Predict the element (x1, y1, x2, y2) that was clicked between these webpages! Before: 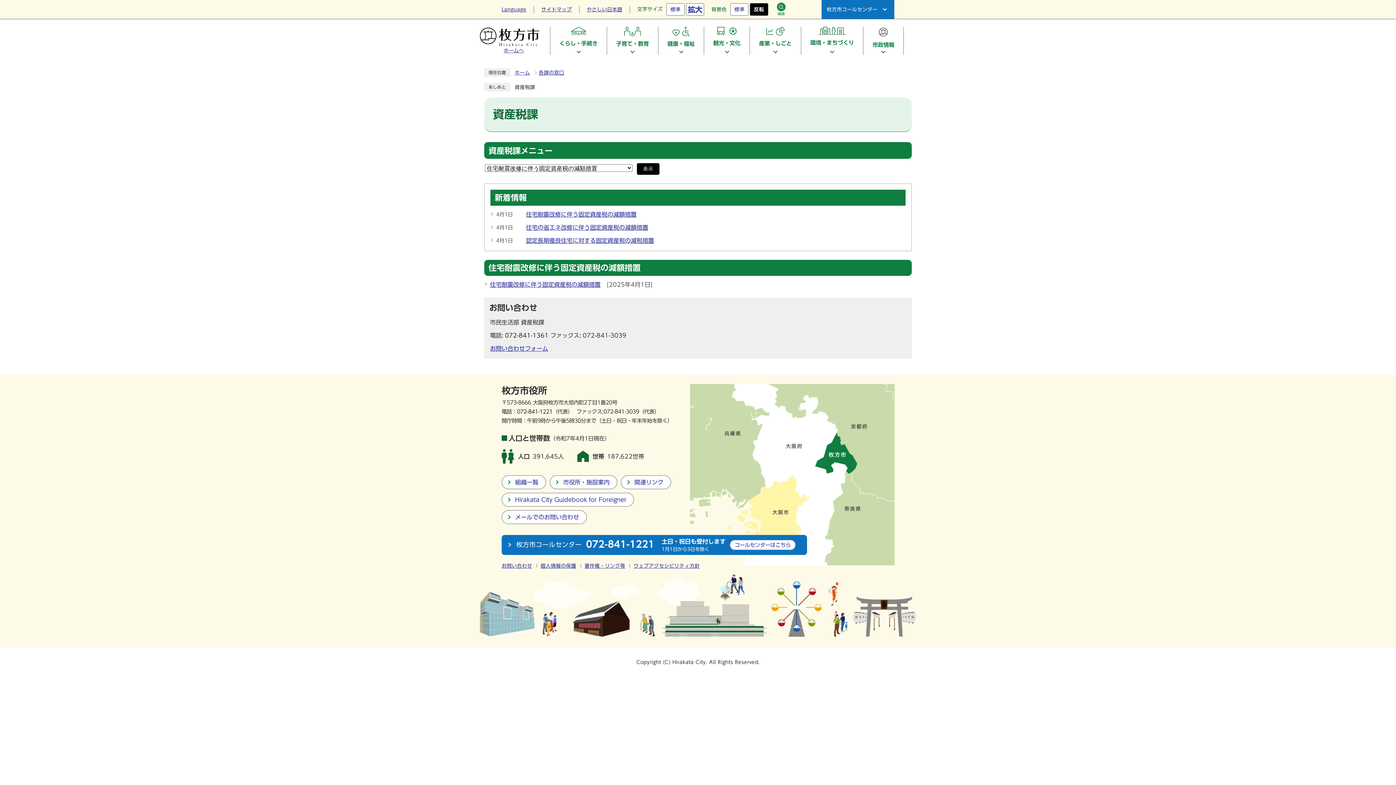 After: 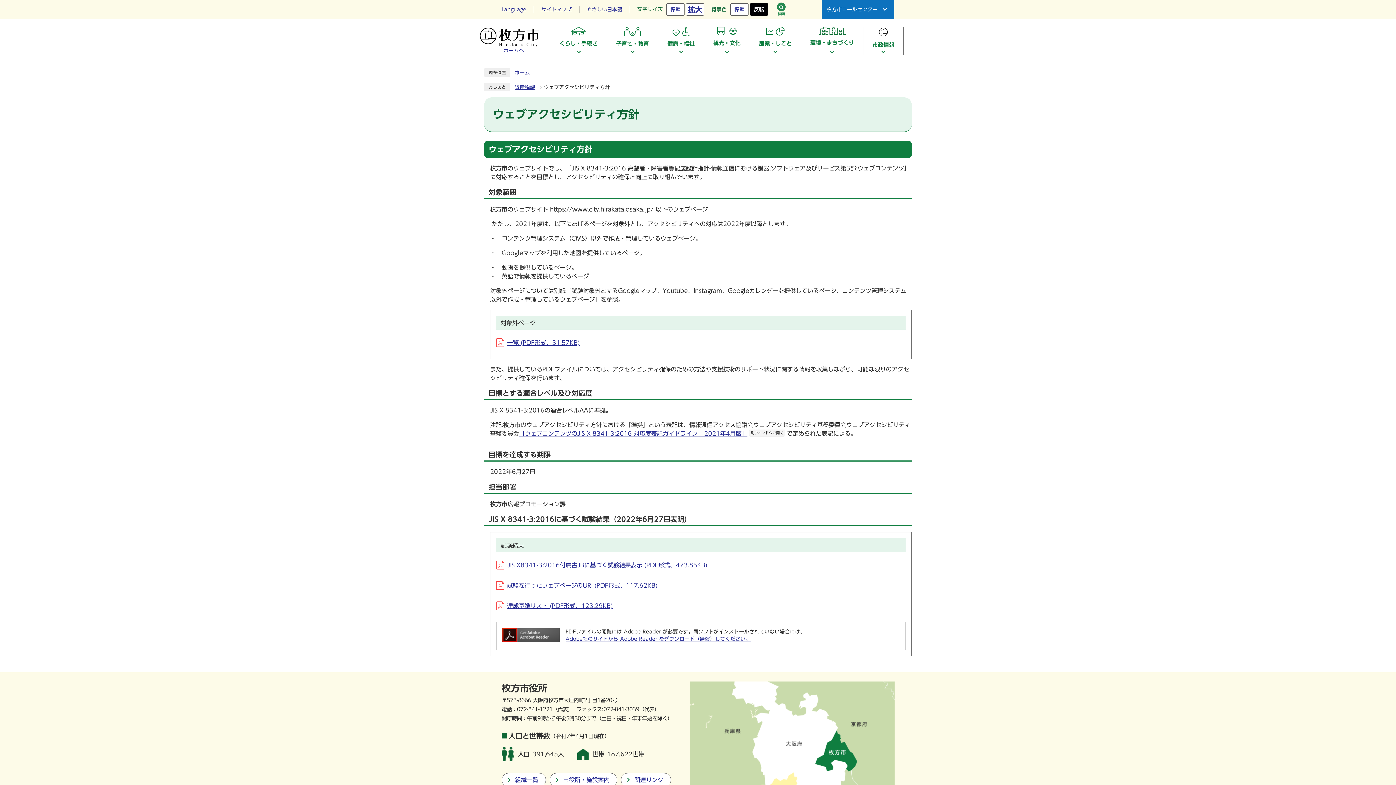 Action: bbox: (633, 563, 700, 568) label: ウェブアクセシビリティ方針